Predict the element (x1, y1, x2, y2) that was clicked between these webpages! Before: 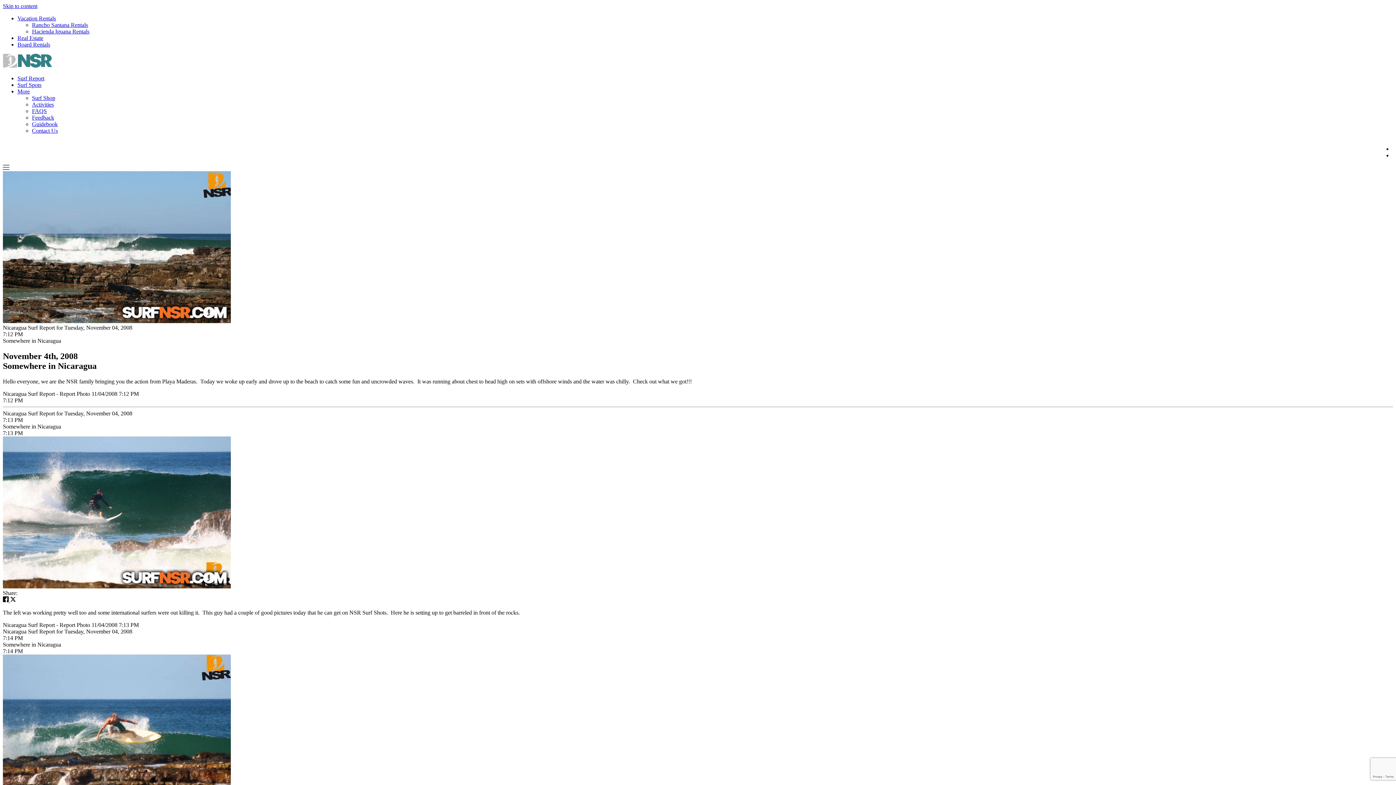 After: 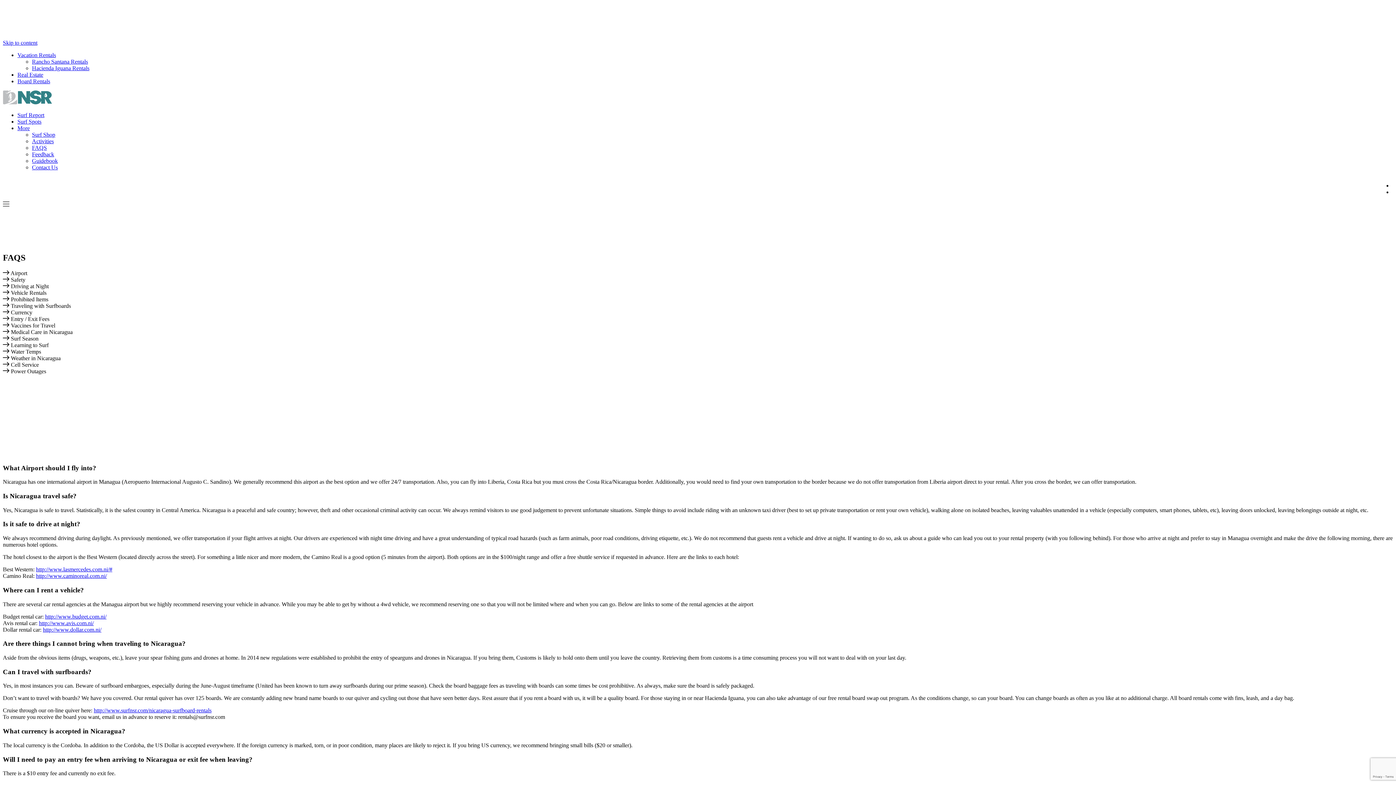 Action: bbox: (32, 108, 46, 114) label: FAQS